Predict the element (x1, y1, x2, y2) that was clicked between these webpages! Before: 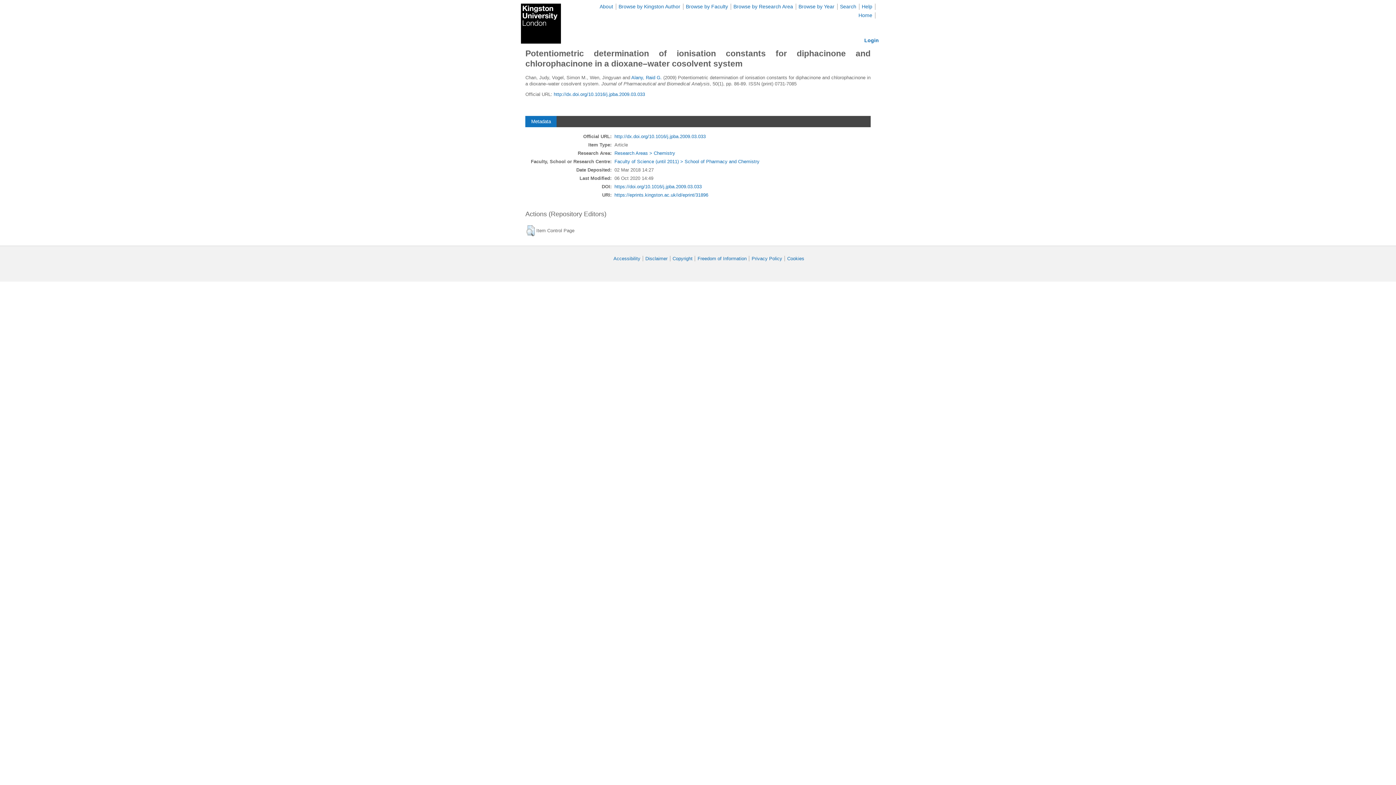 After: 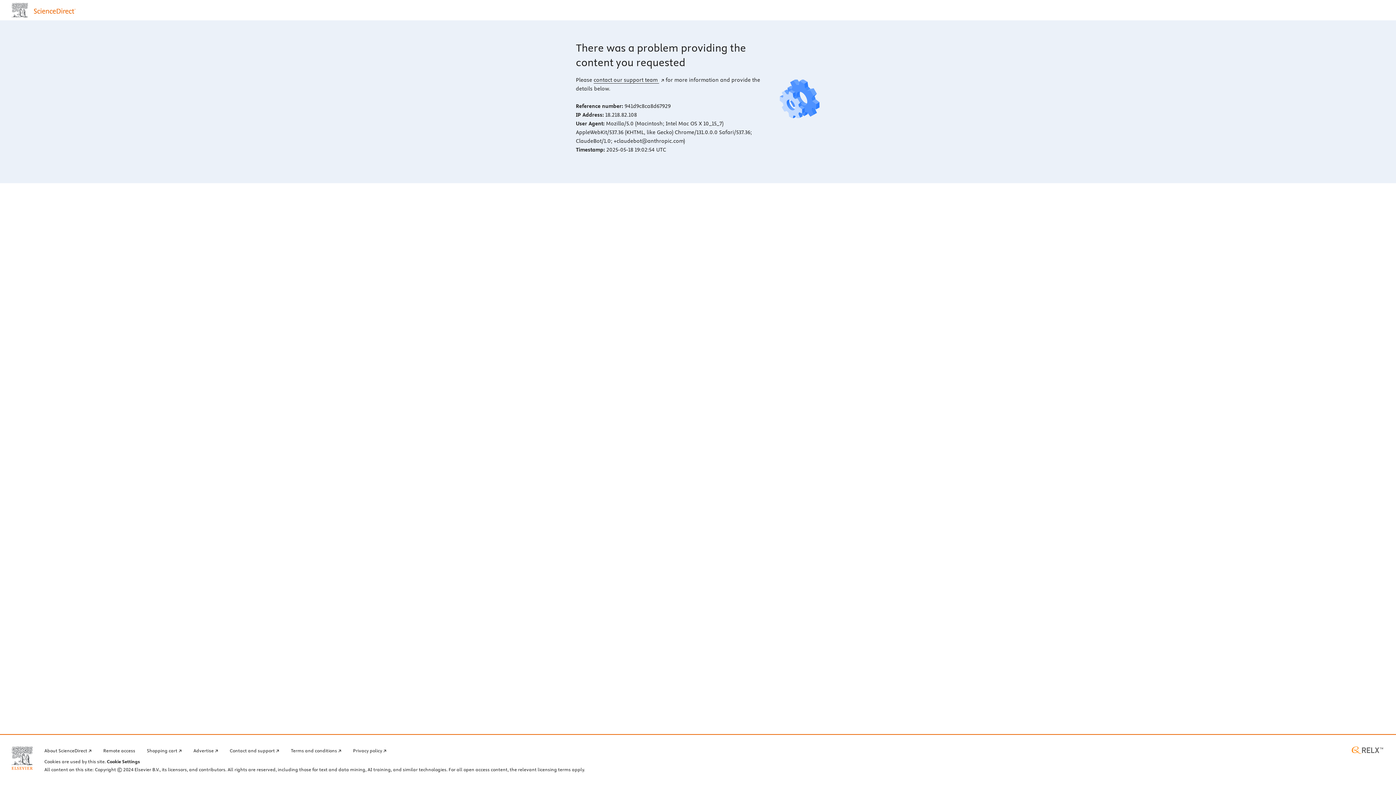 Action: bbox: (553, 91, 645, 96) label: http://dx.doi.org/10.1016/j.jpba.2009.03.033